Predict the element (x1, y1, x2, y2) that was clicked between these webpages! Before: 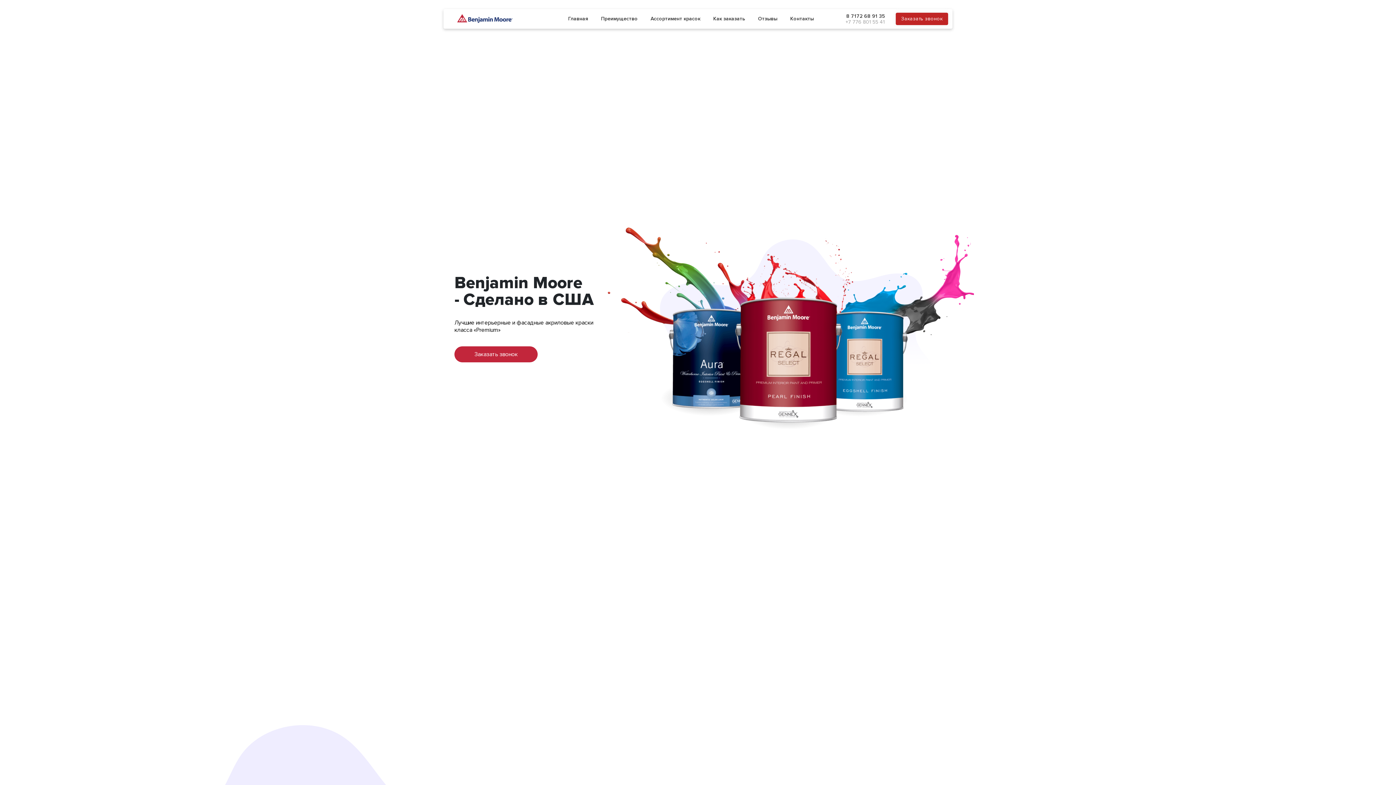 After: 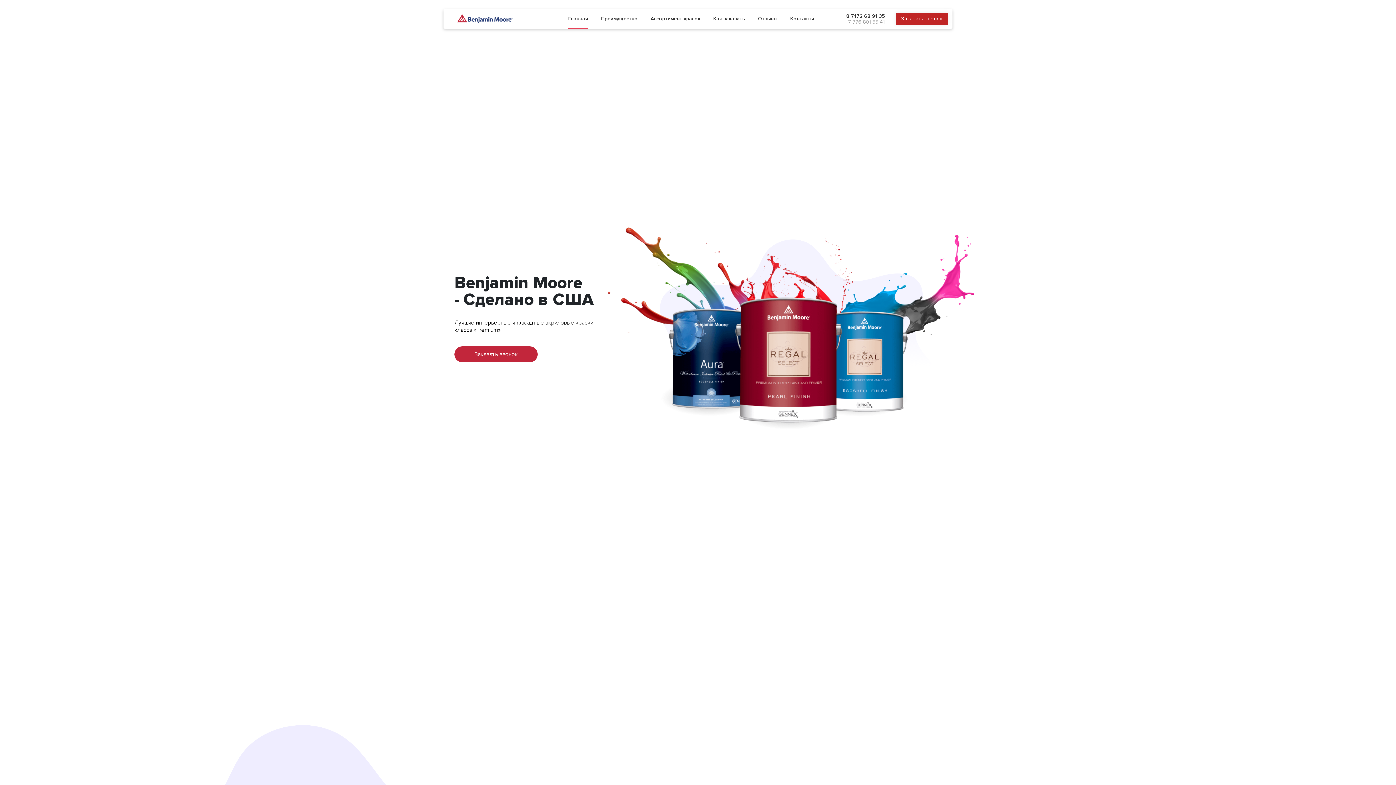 Action: bbox: (568, 9, 588, 28) label: Главная